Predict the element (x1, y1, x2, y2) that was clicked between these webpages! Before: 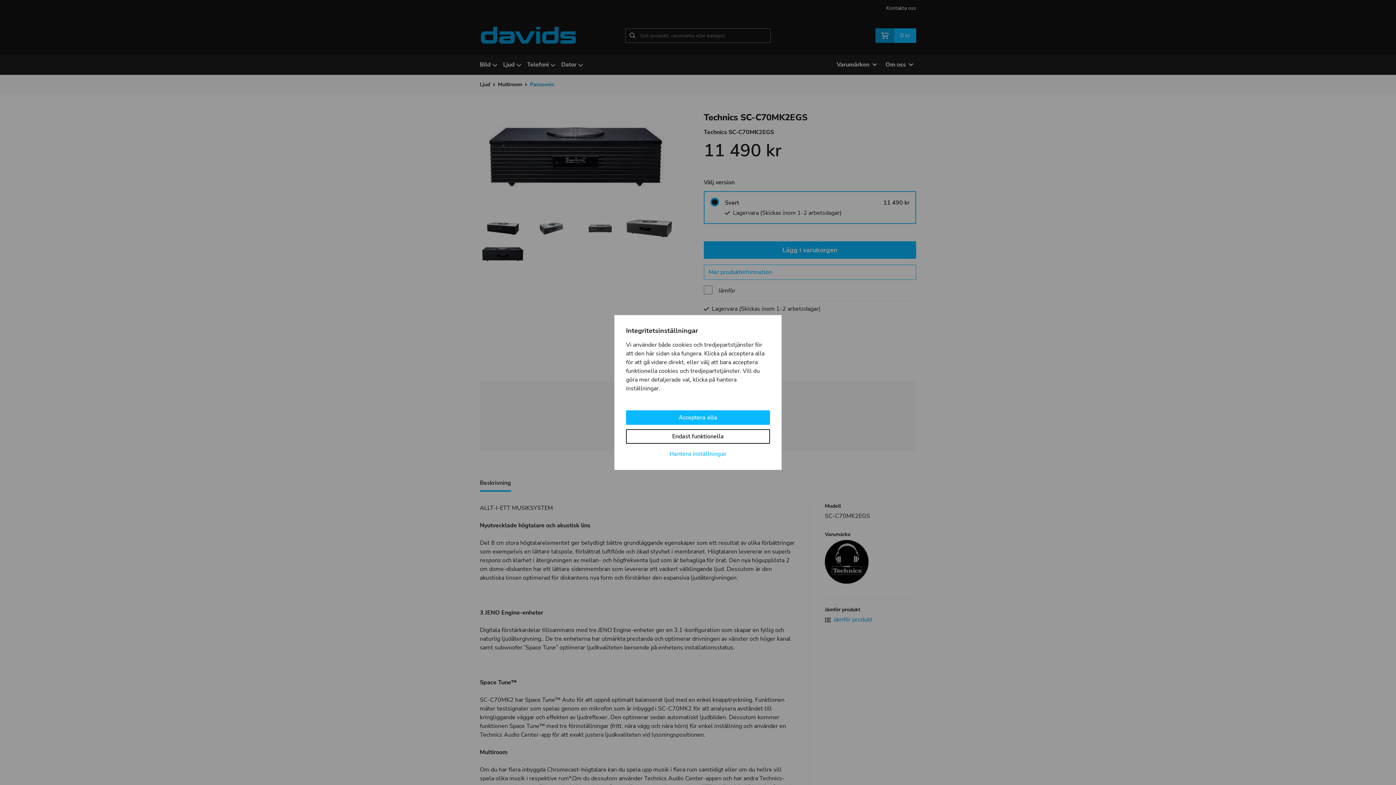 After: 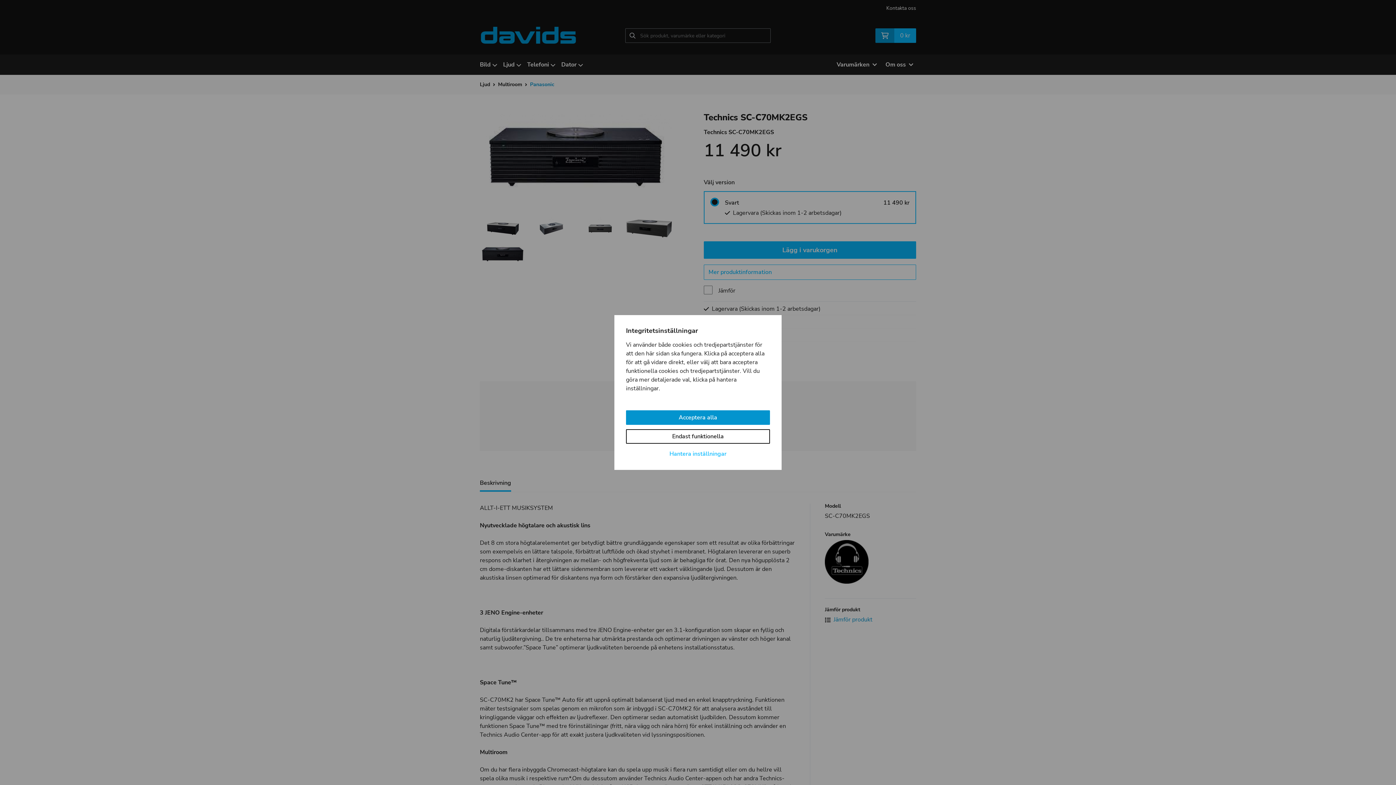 Action: bbox: (626, 410, 770, 425) label: Acceptera alla